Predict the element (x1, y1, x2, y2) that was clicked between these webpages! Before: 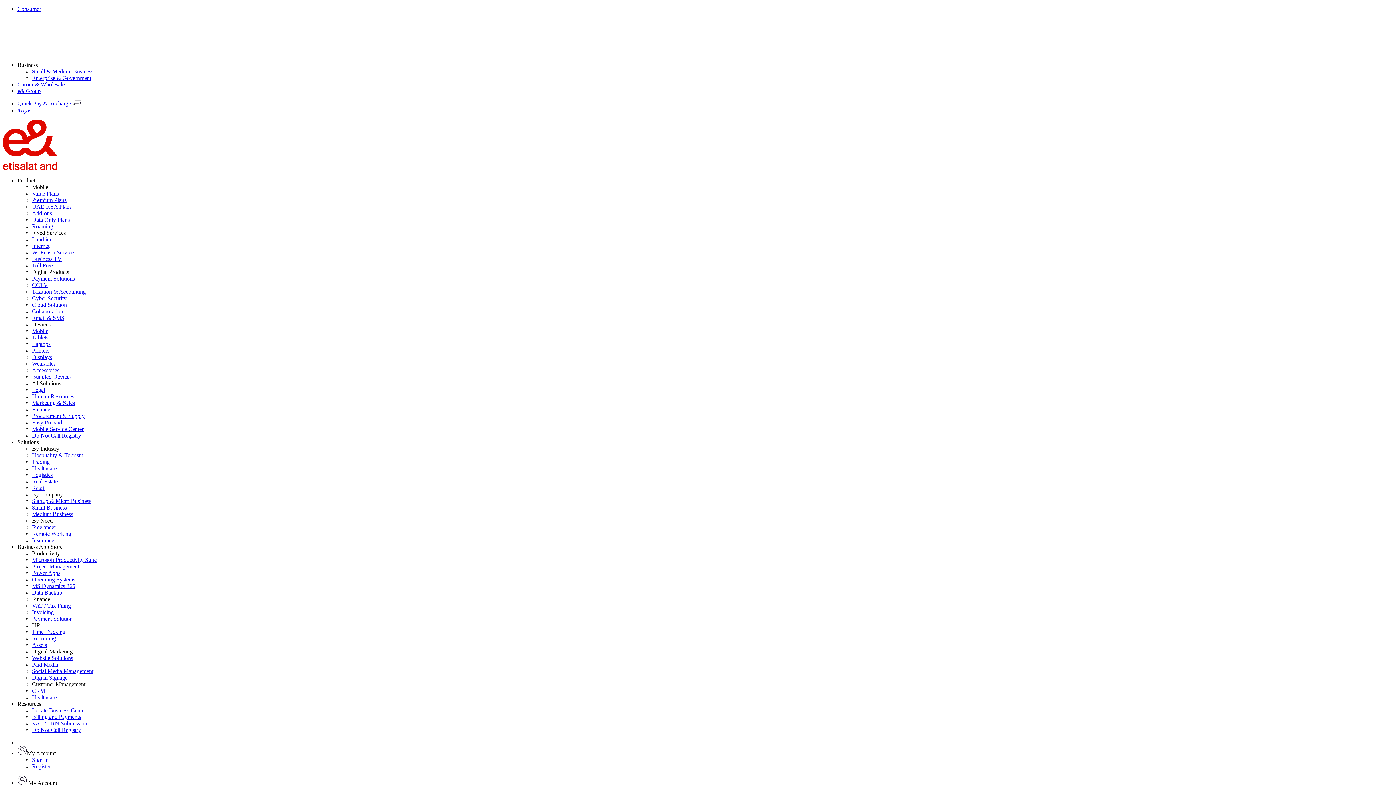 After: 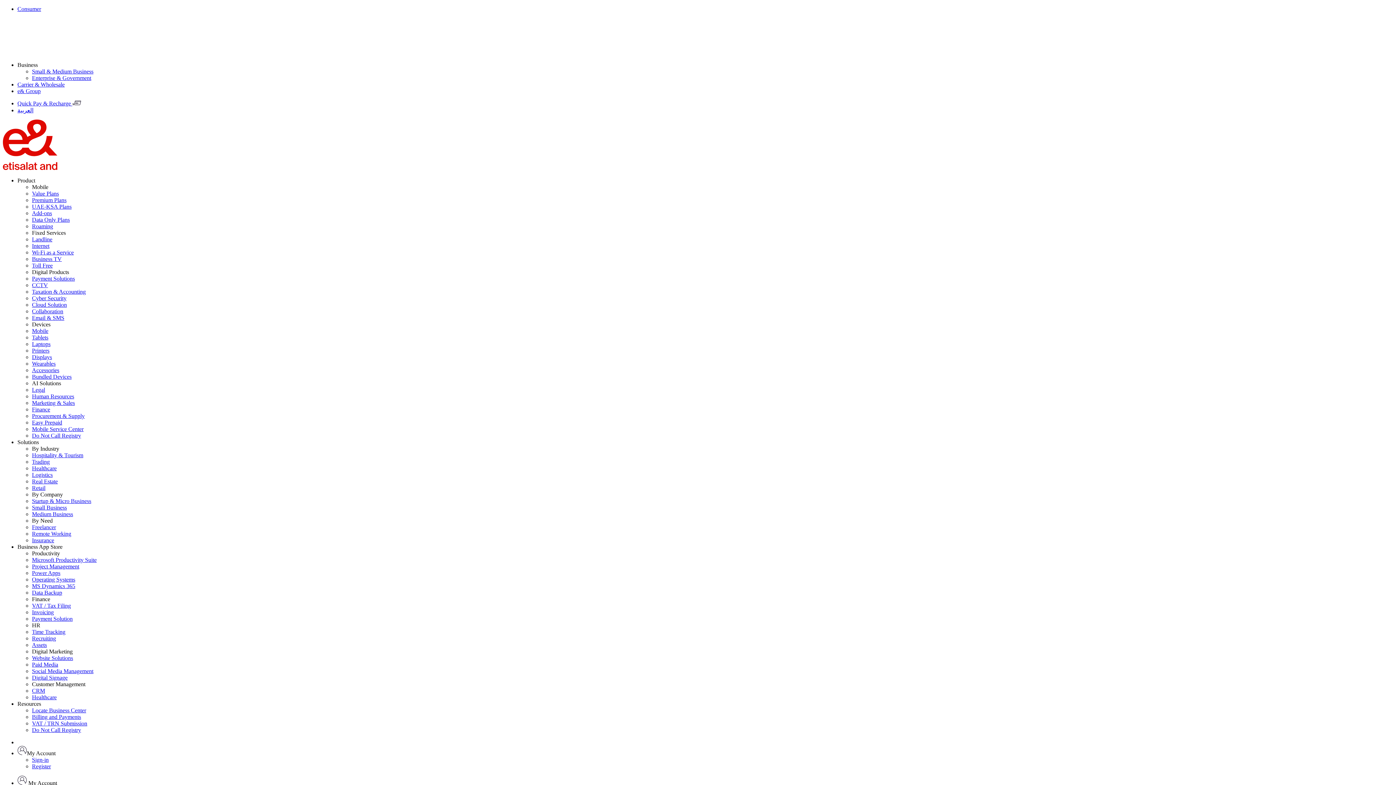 Action: label: Consumer bbox: (17, 5, 41, 12)